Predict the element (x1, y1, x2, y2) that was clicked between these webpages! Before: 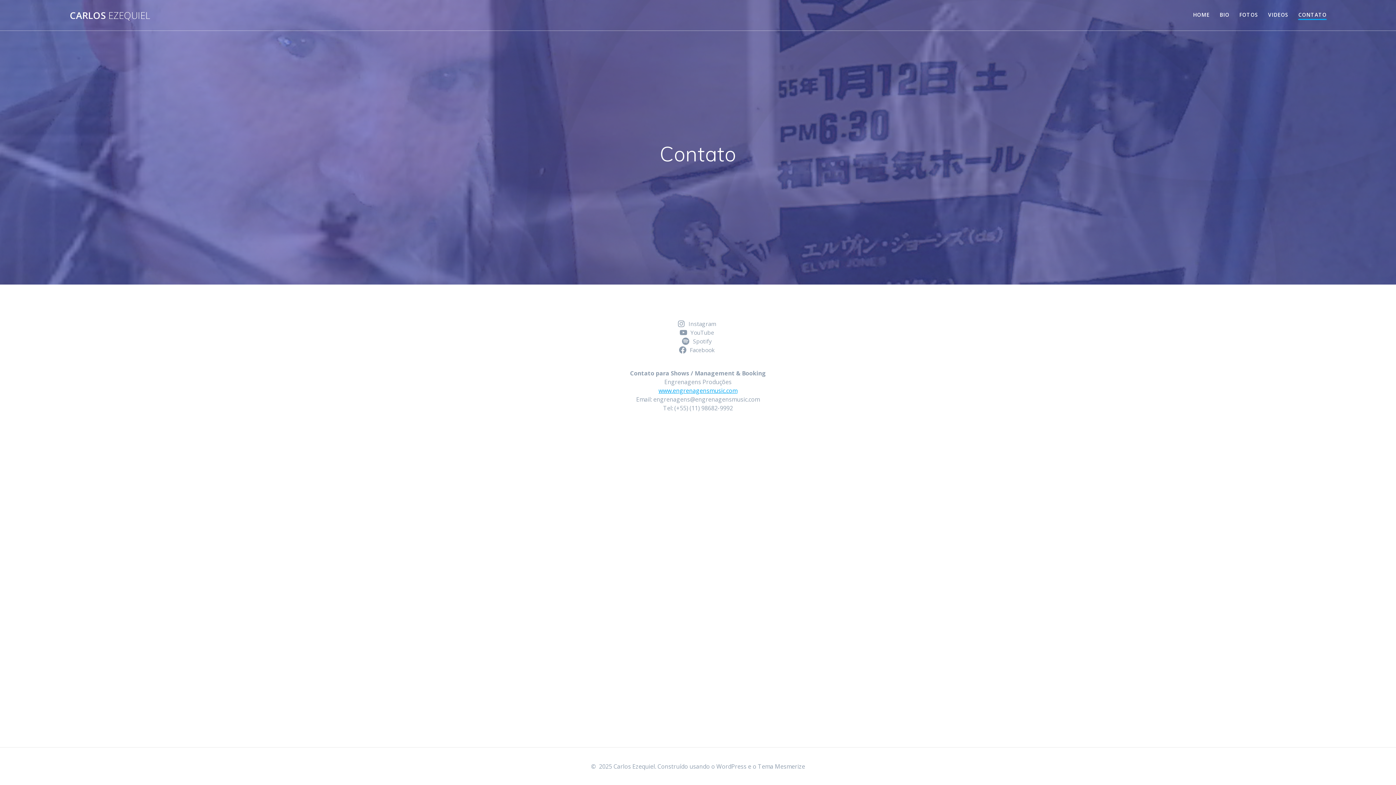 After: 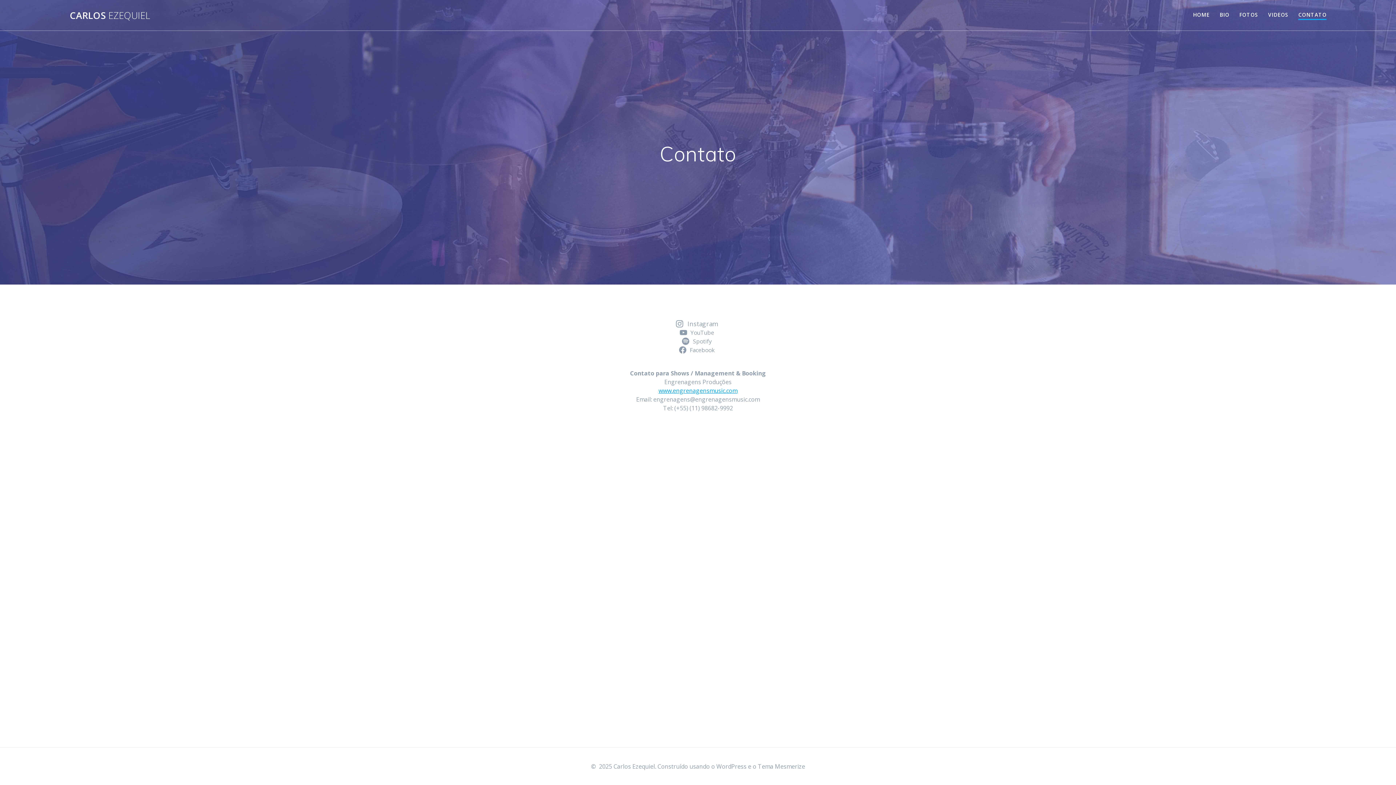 Action: label: Instagram bbox: (677, 319, 719, 328)